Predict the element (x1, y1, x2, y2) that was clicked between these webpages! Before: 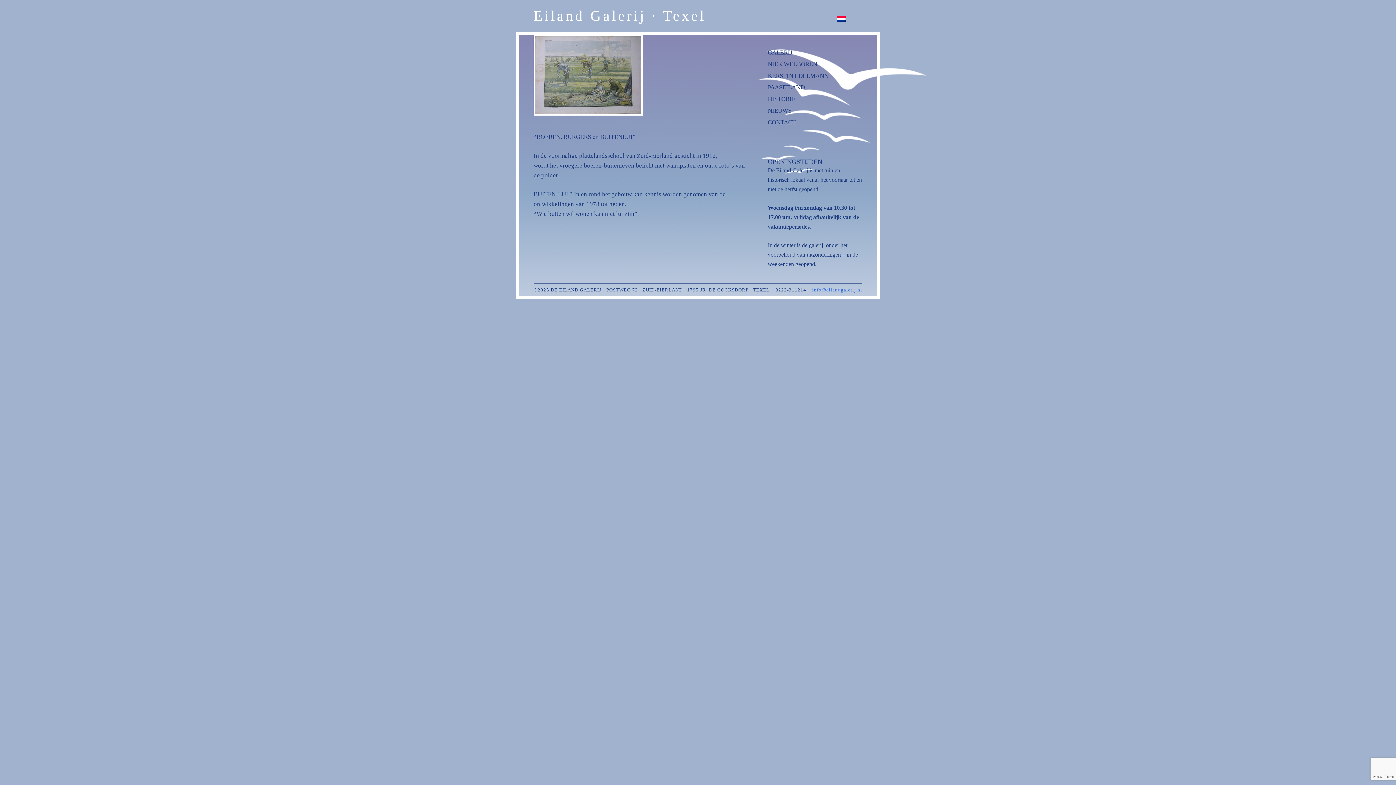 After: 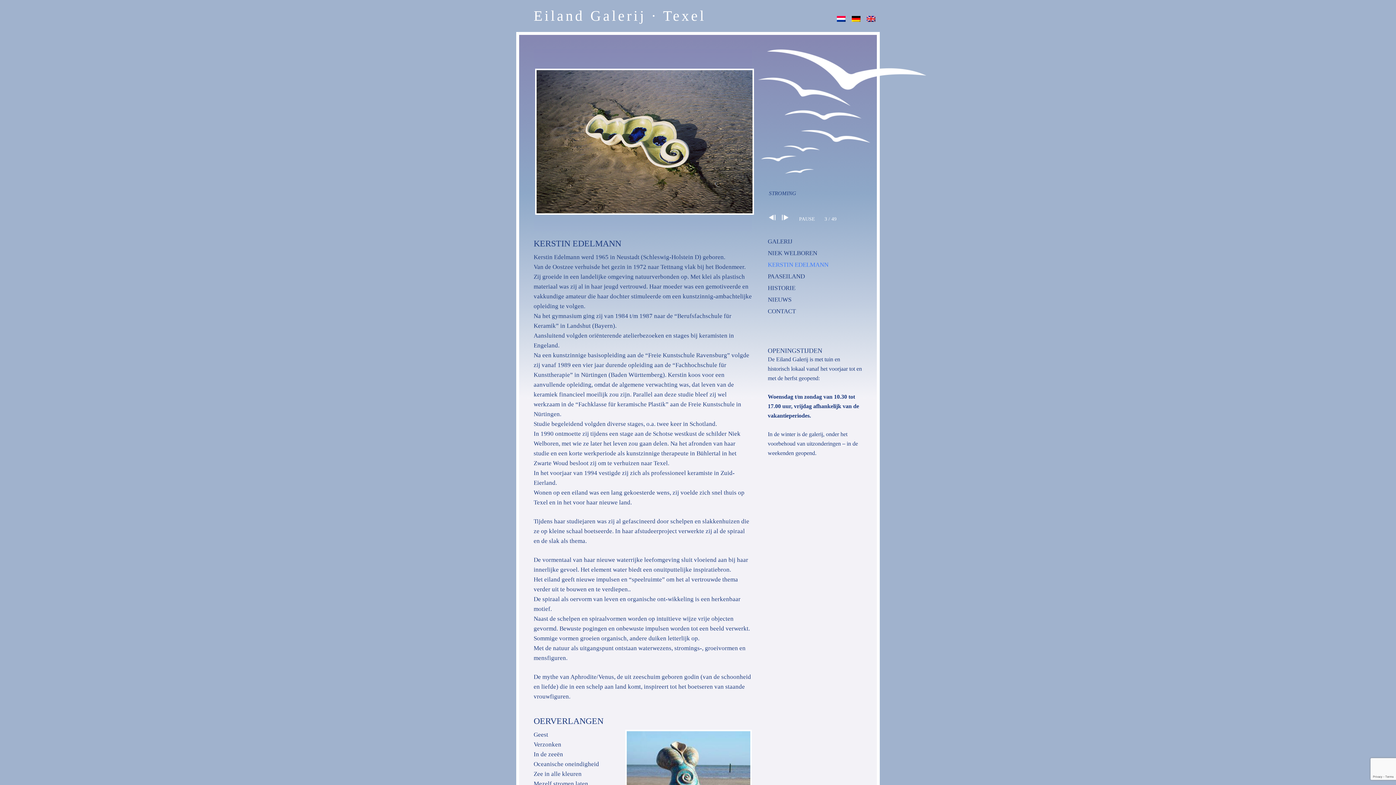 Action: bbox: (768, 72, 877, 78) label: KERSTIN EDELMANN